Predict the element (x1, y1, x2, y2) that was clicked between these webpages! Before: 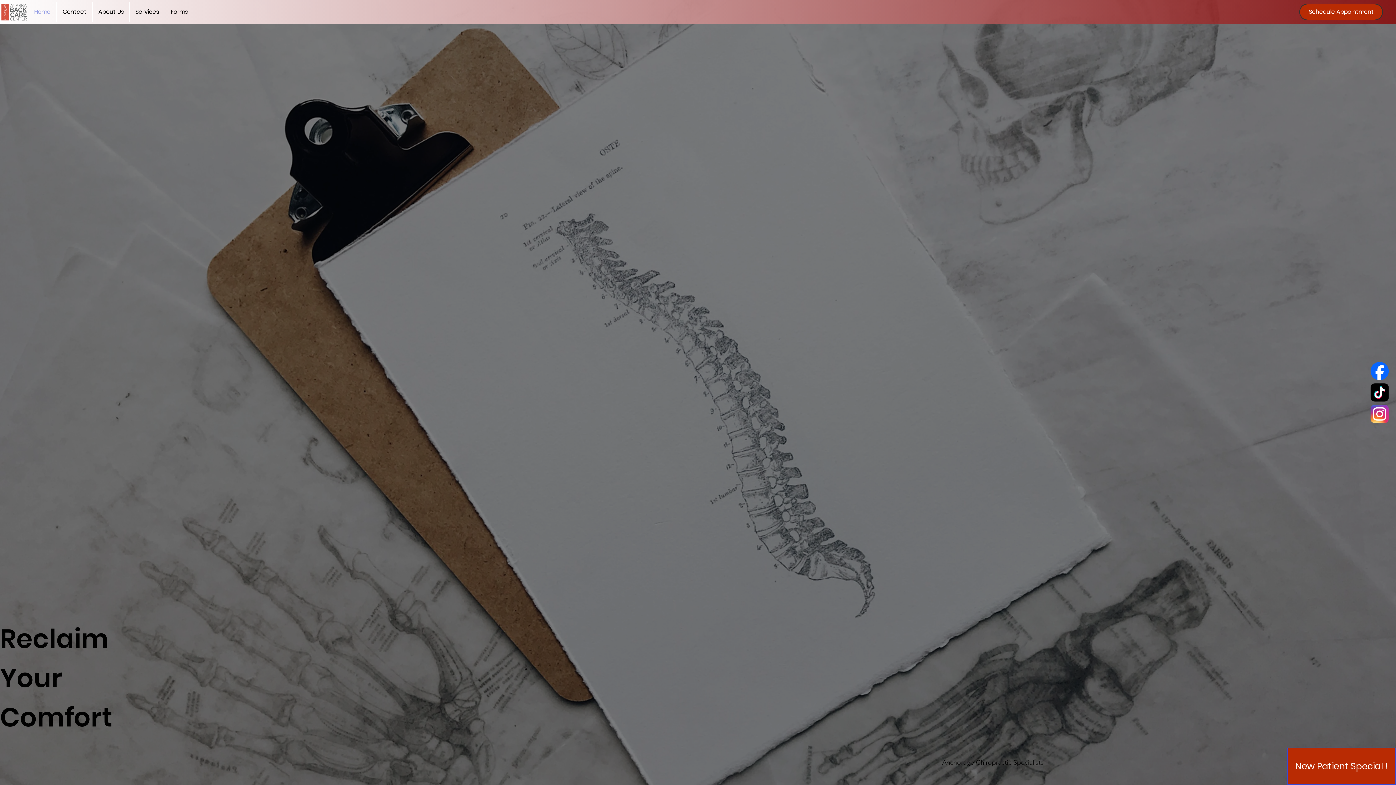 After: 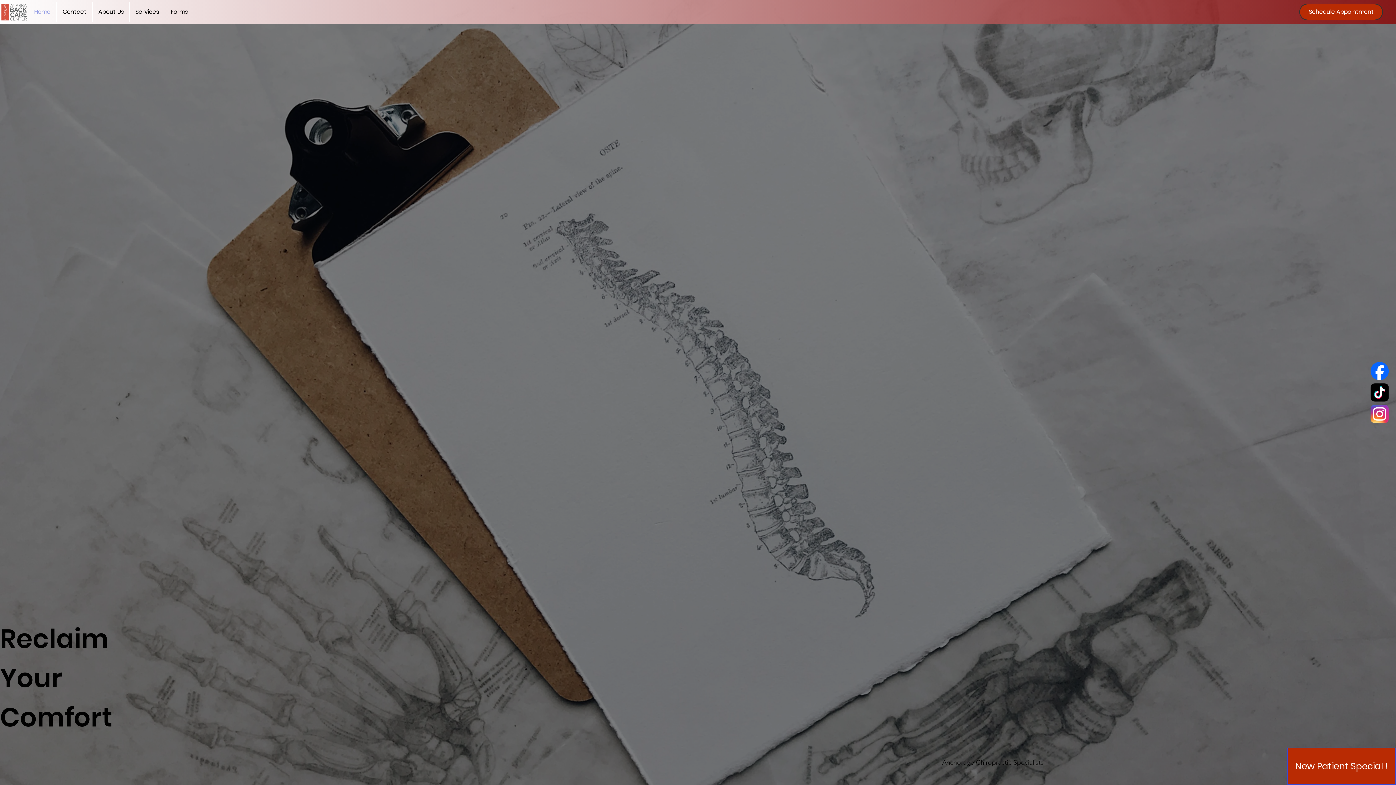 Action: bbox: (129, 1, 164, 22) label: Services